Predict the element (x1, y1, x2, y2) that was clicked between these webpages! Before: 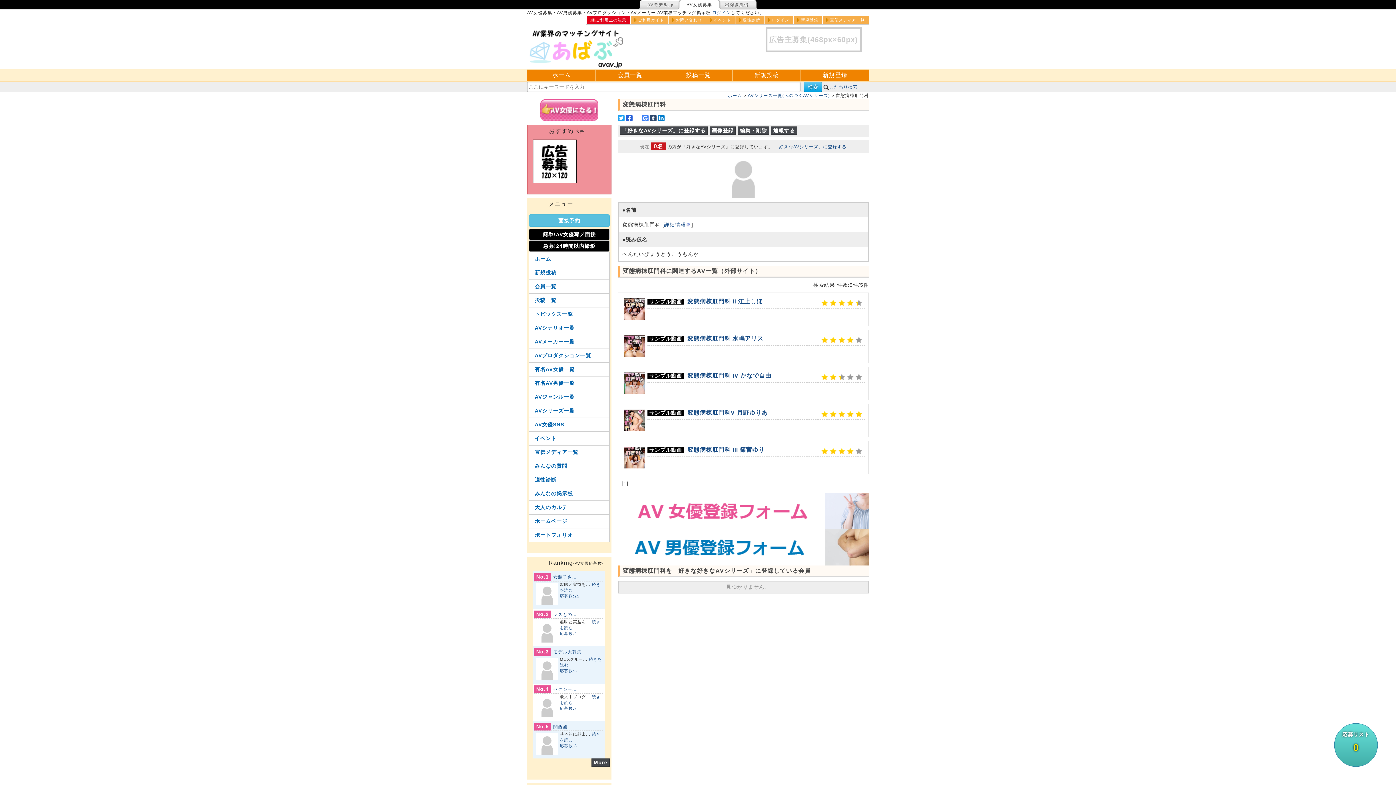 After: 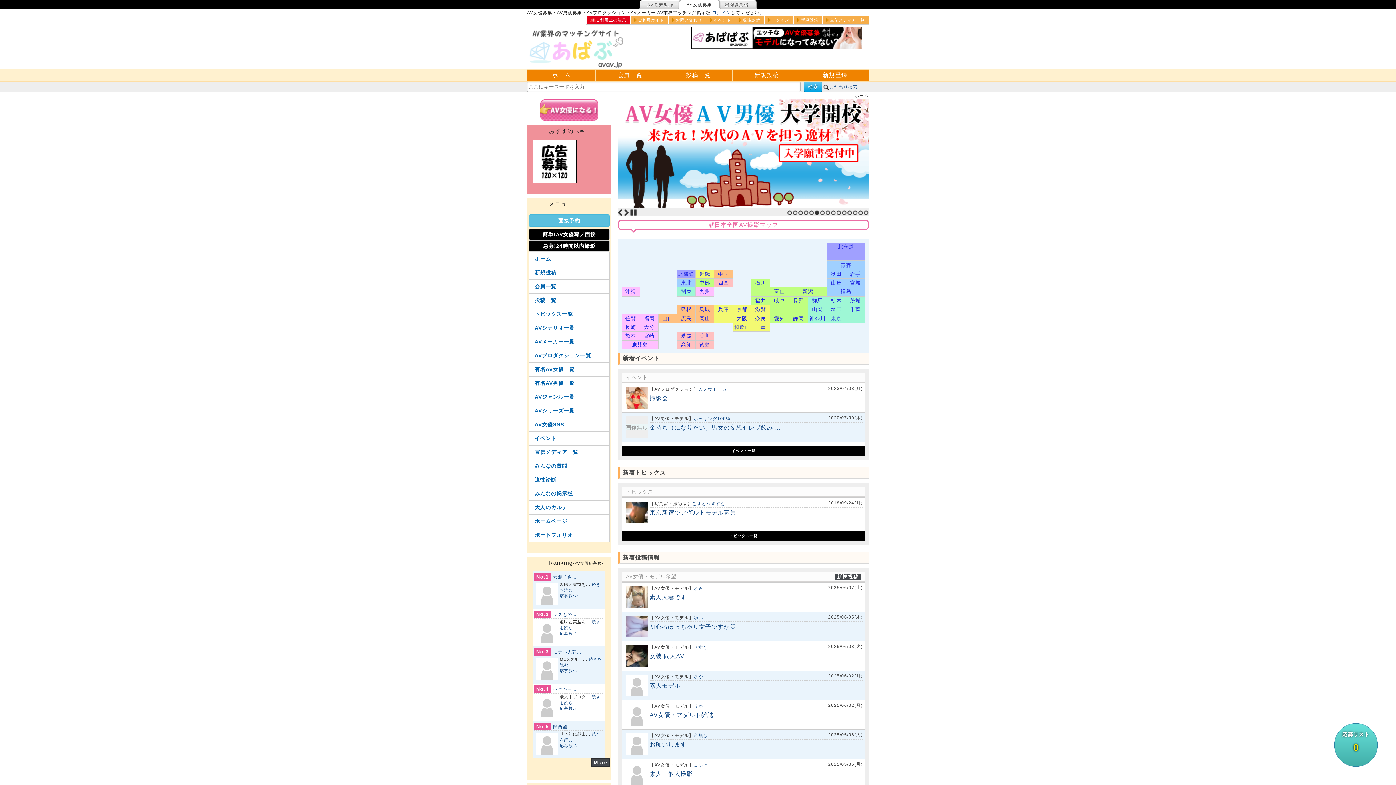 Action: bbox: (527, 25, 624, 29)